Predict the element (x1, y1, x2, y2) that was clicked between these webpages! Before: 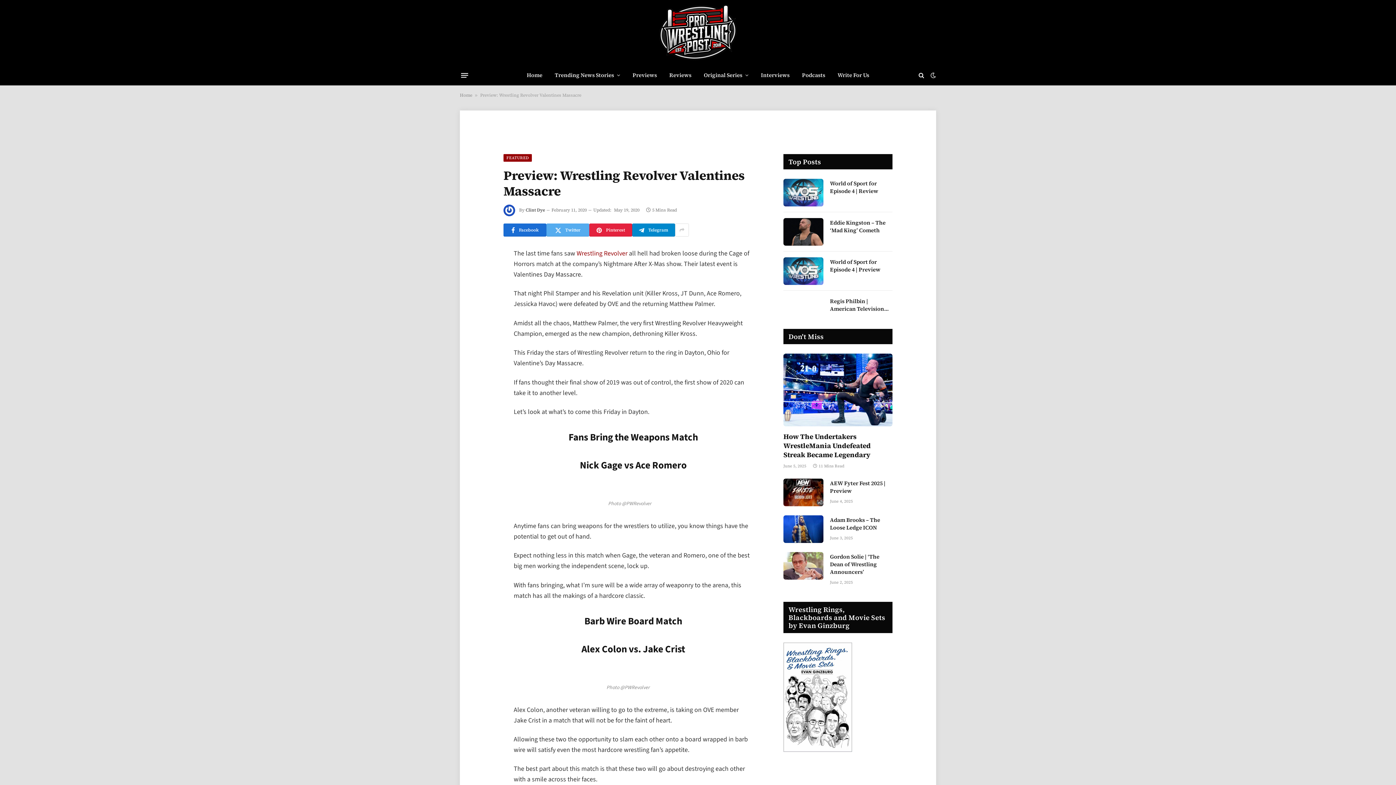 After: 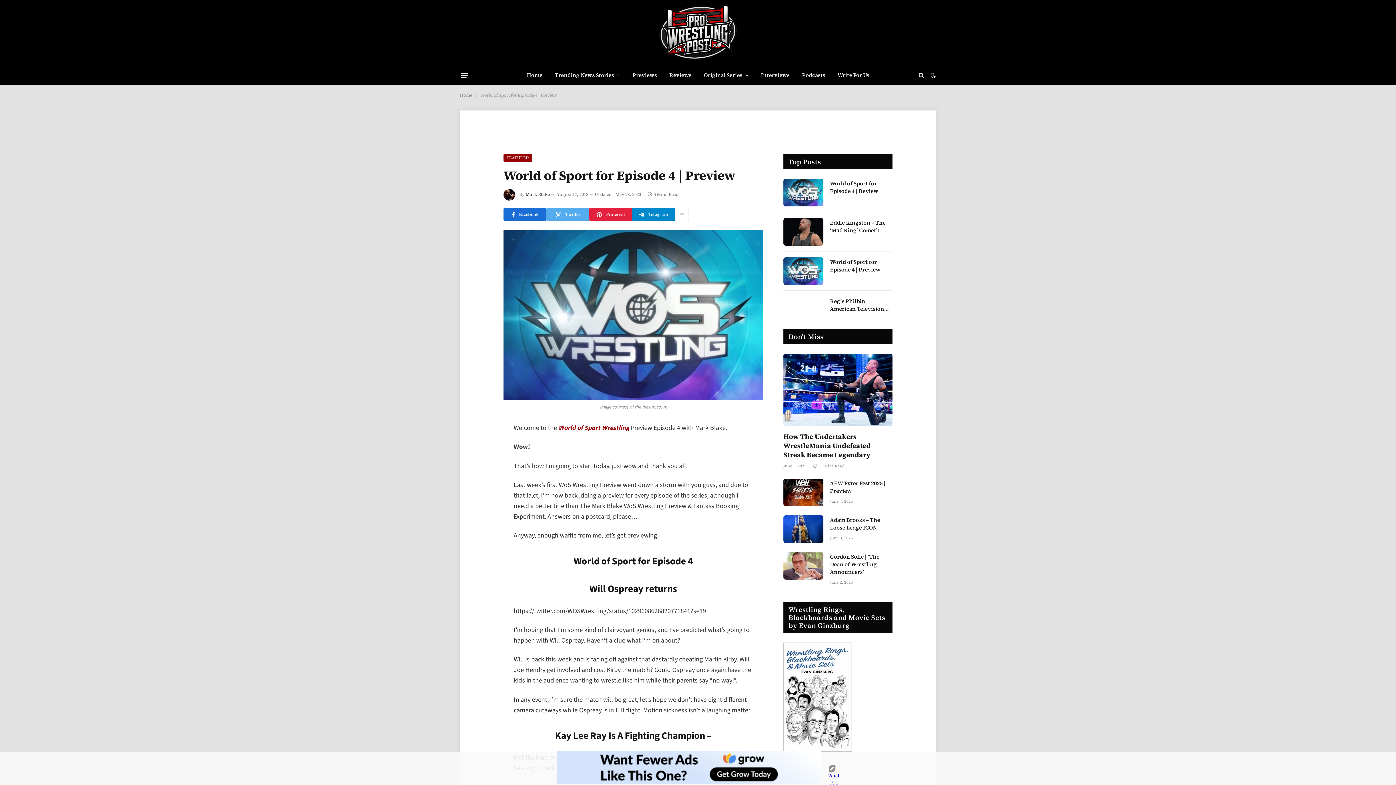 Action: bbox: (783, 257, 823, 285)